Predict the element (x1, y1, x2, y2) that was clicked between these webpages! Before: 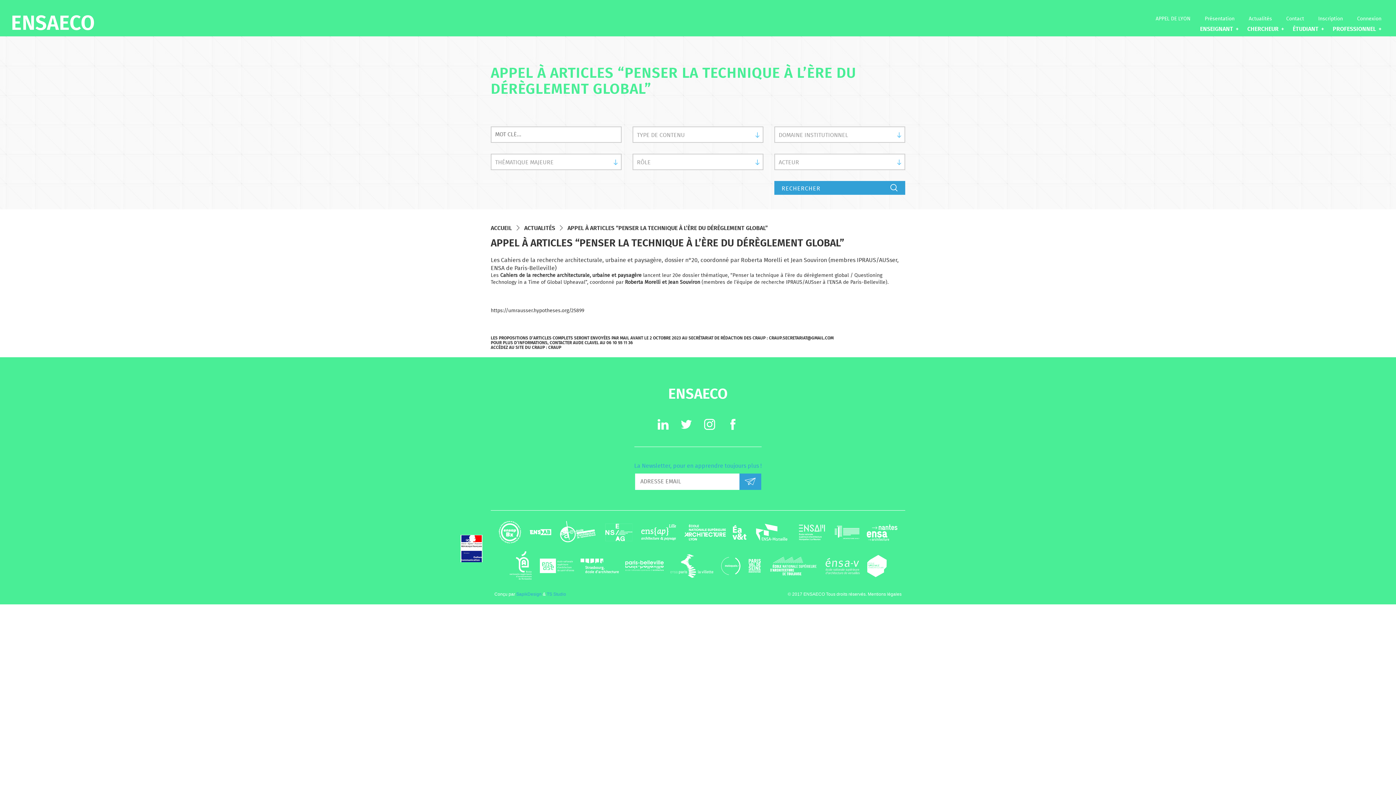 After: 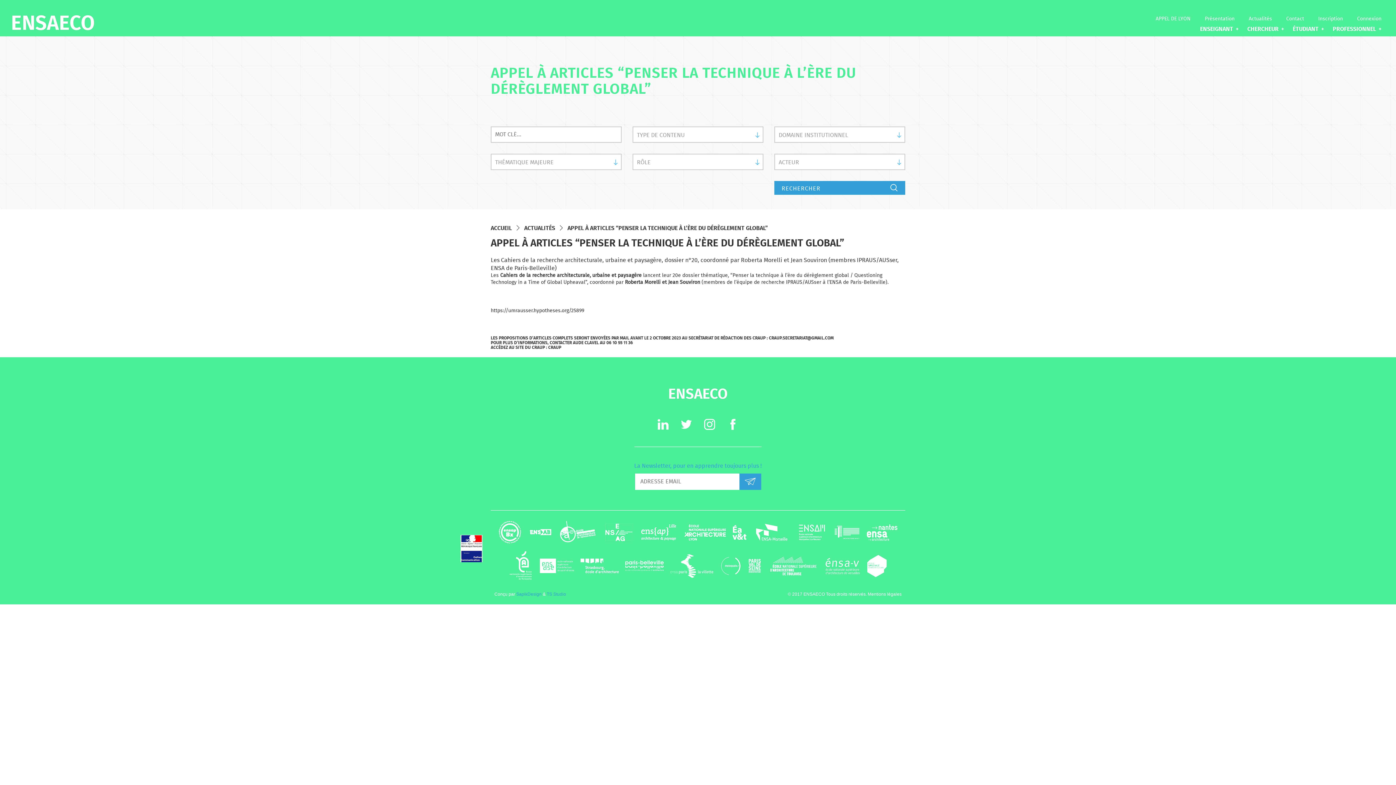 Action: bbox: (490, 308, 584, 313) label: https://umrausser.hypotheses.org/25899